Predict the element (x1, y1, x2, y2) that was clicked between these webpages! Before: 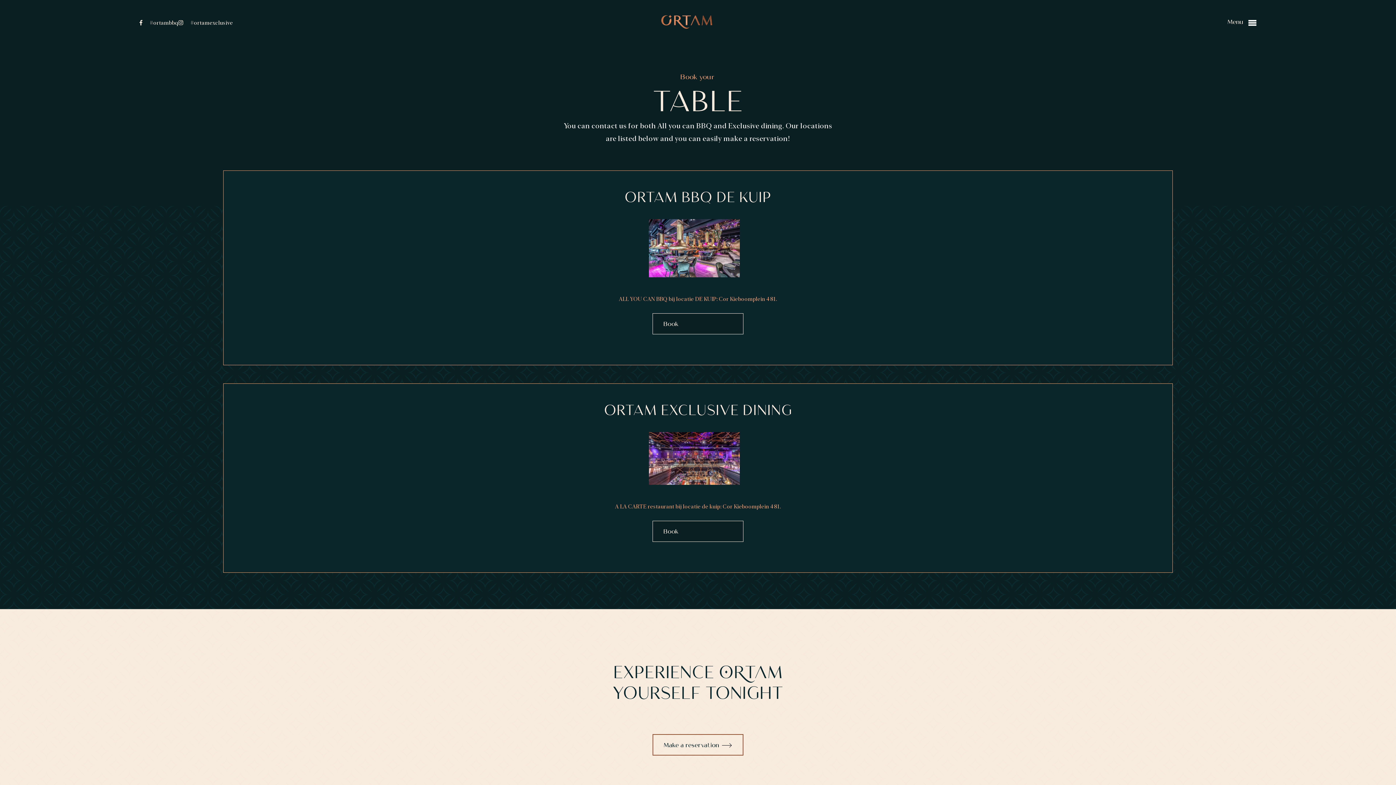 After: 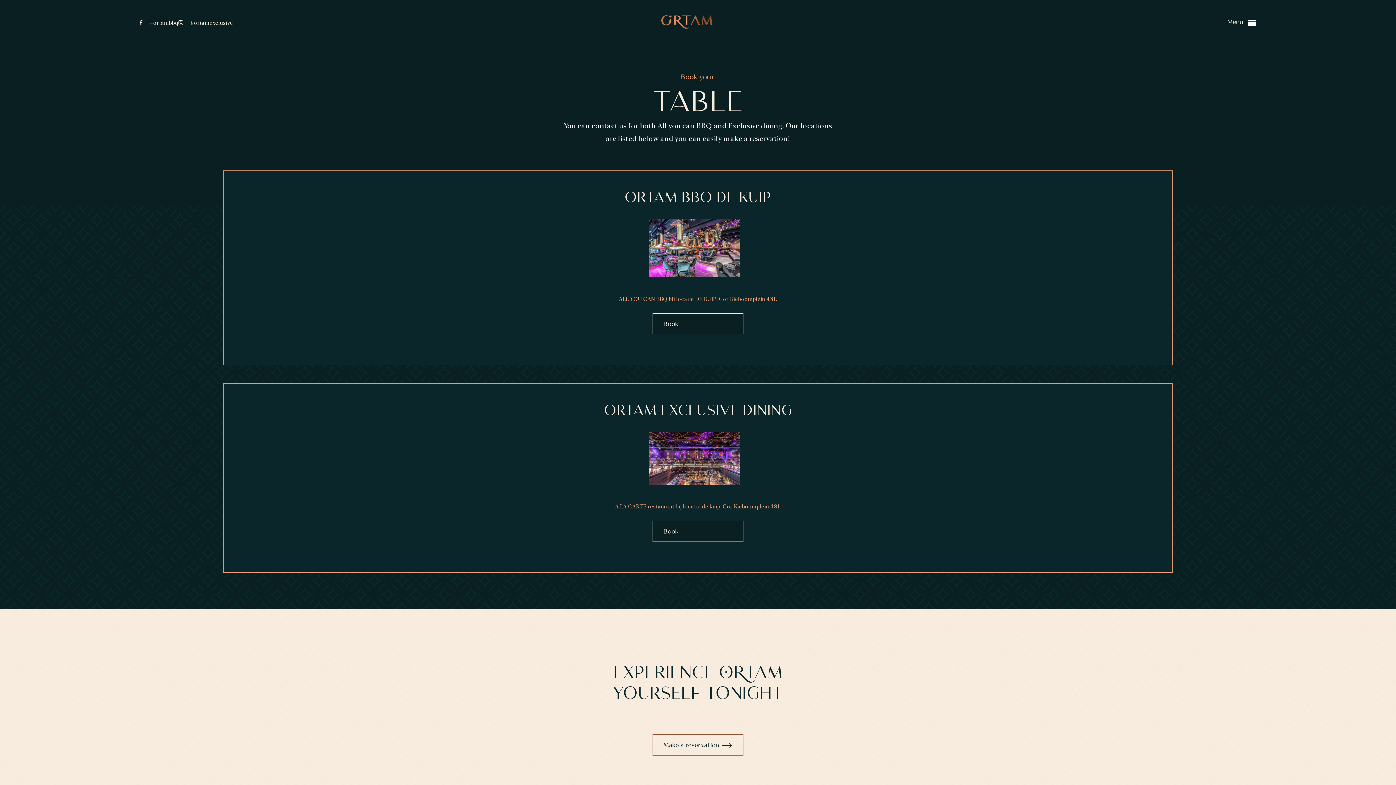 Action: bbox: (652, 734, 743, 756) label: Make a reservation